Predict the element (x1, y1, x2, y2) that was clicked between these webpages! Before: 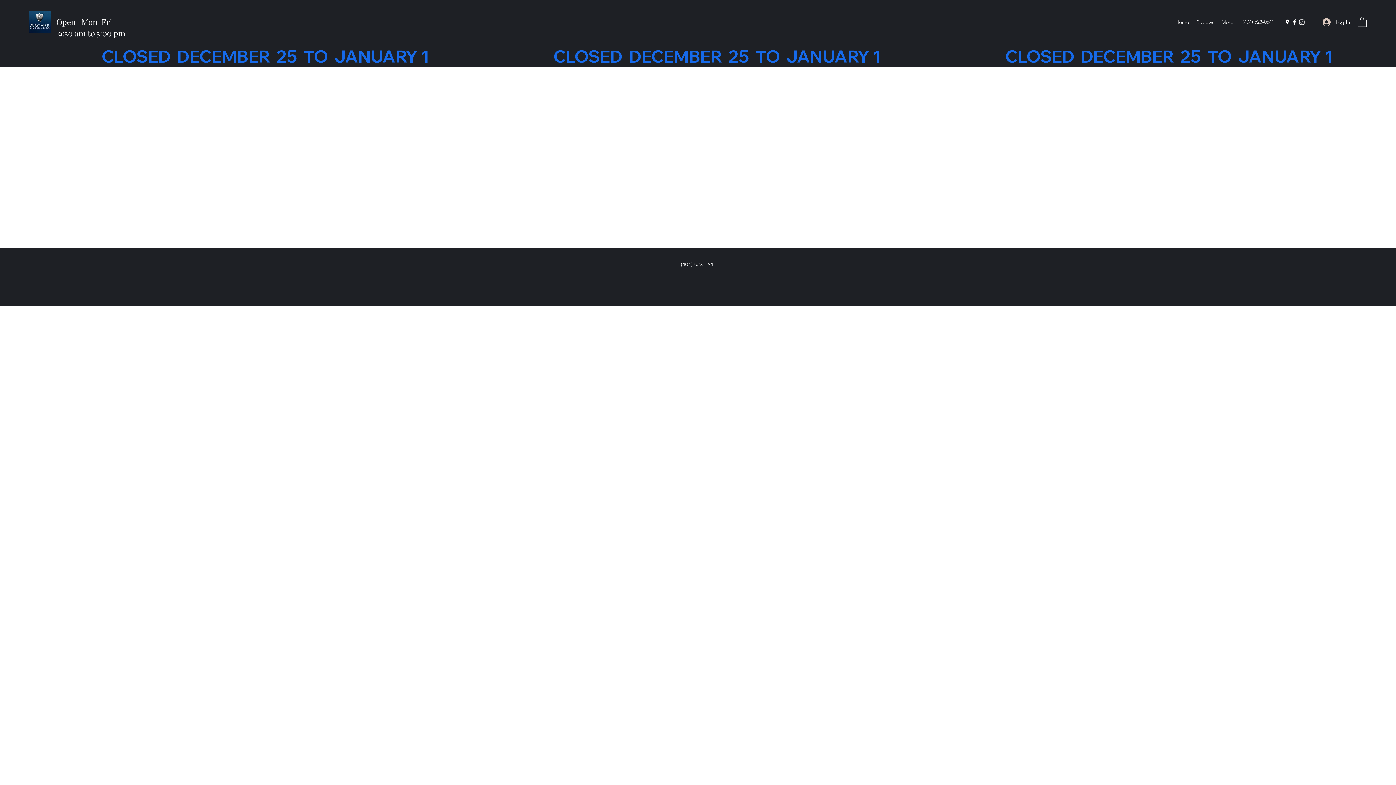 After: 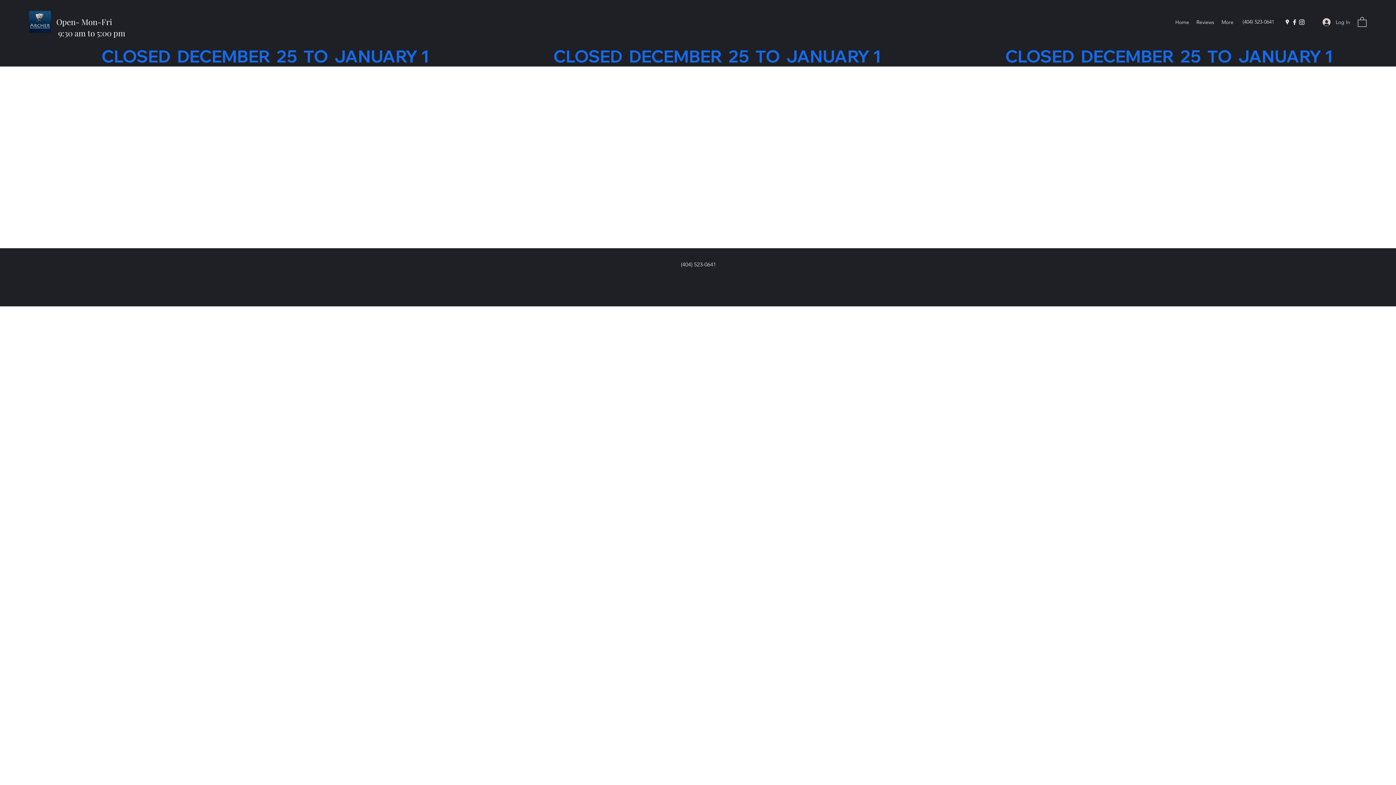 Action: bbox: (1298, 18, 1305, 25) label: Instagram